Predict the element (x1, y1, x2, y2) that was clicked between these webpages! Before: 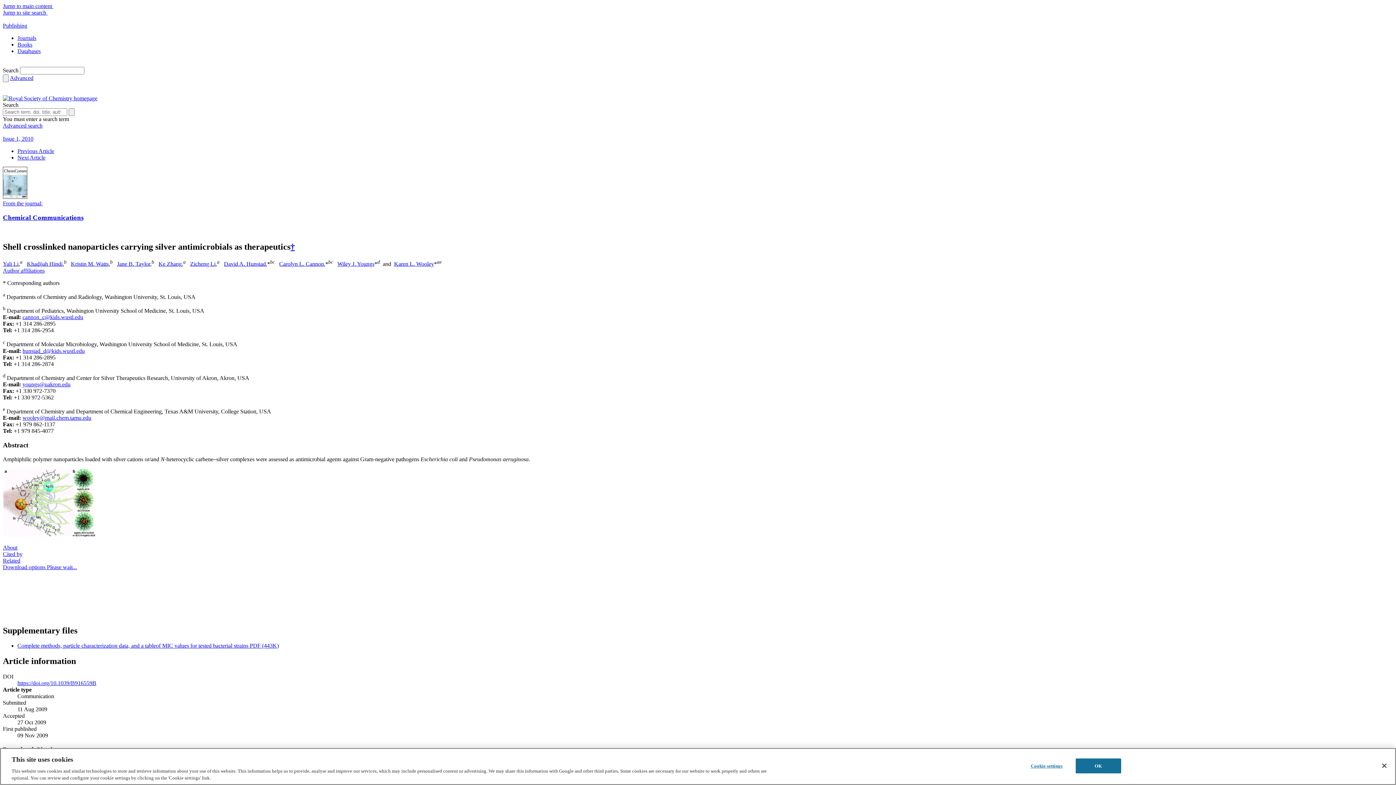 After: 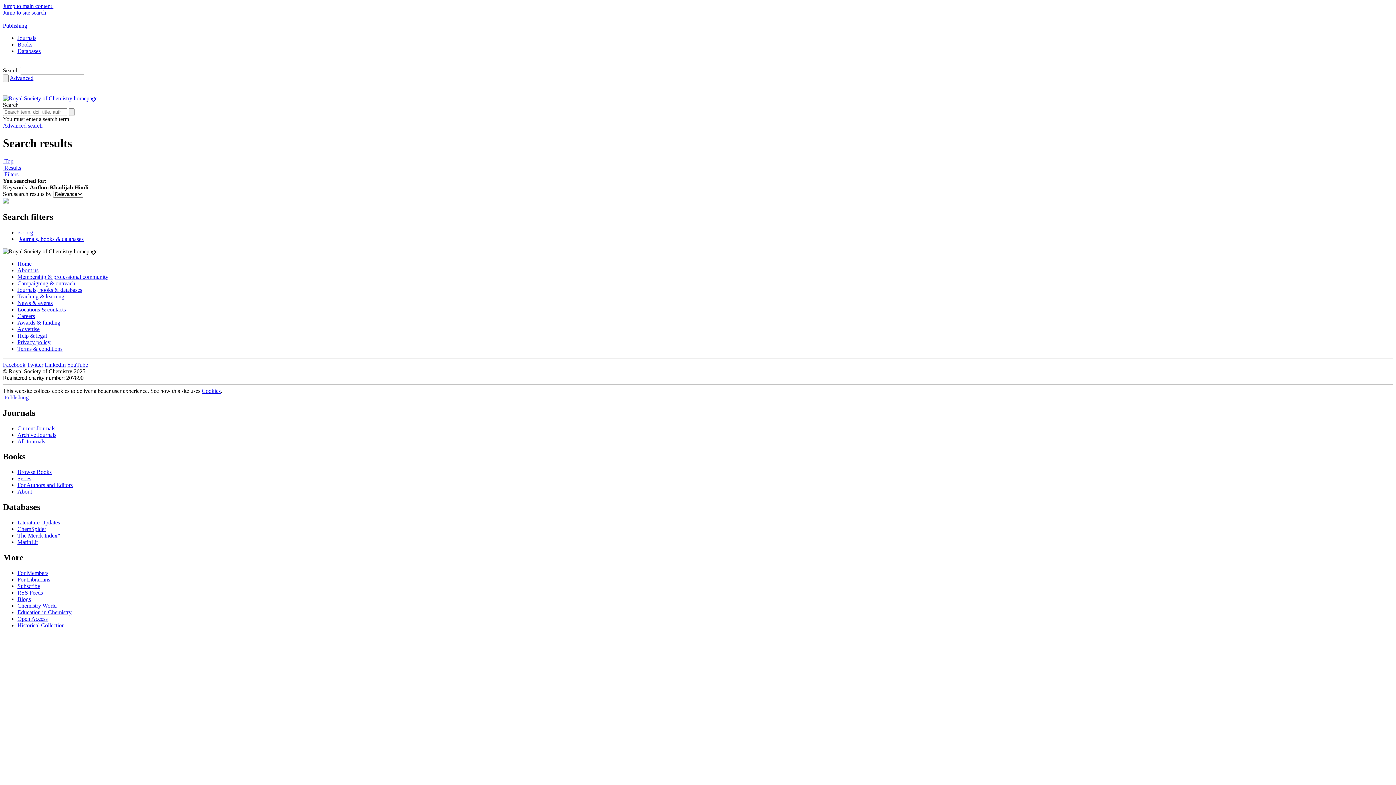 Action: label: Khadijah Hindi bbox: (26, 260, 62, 267)